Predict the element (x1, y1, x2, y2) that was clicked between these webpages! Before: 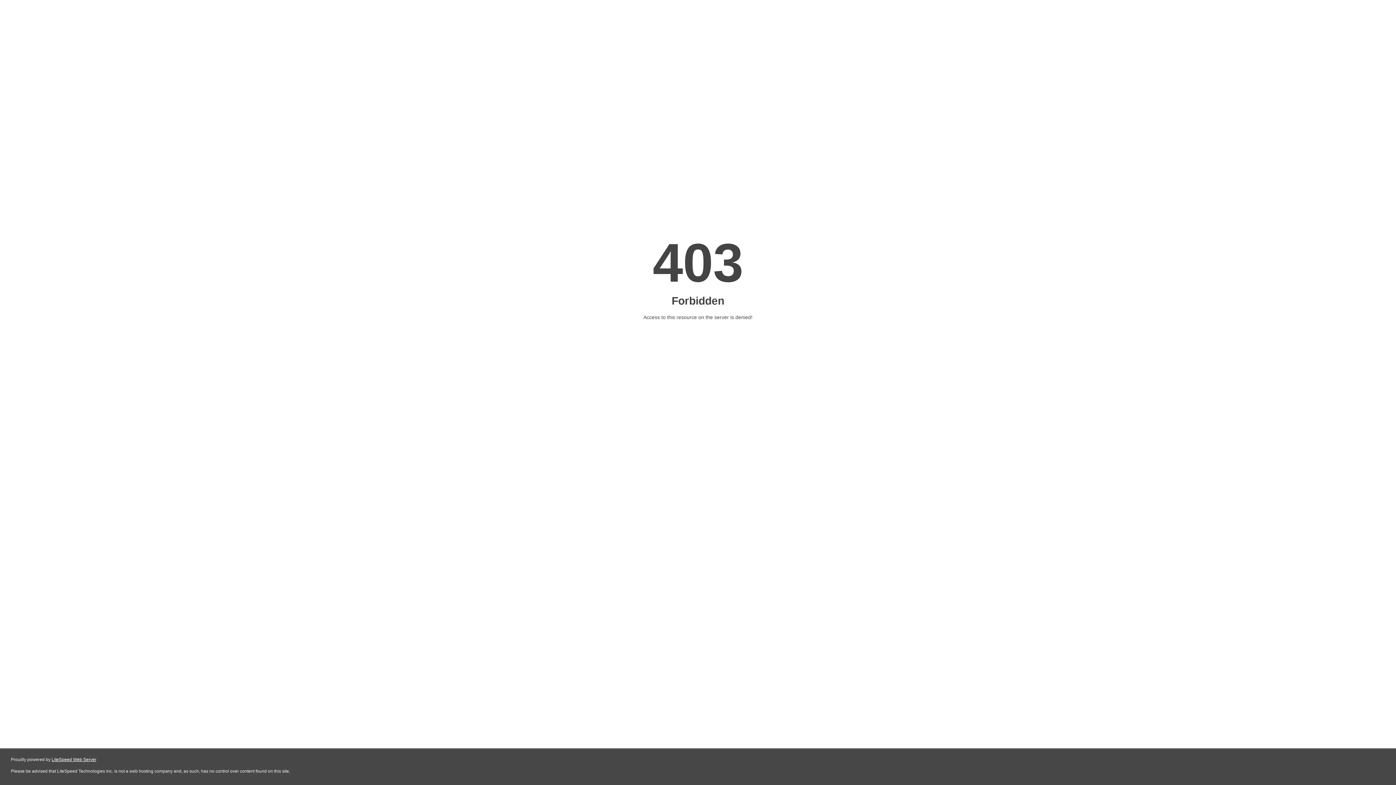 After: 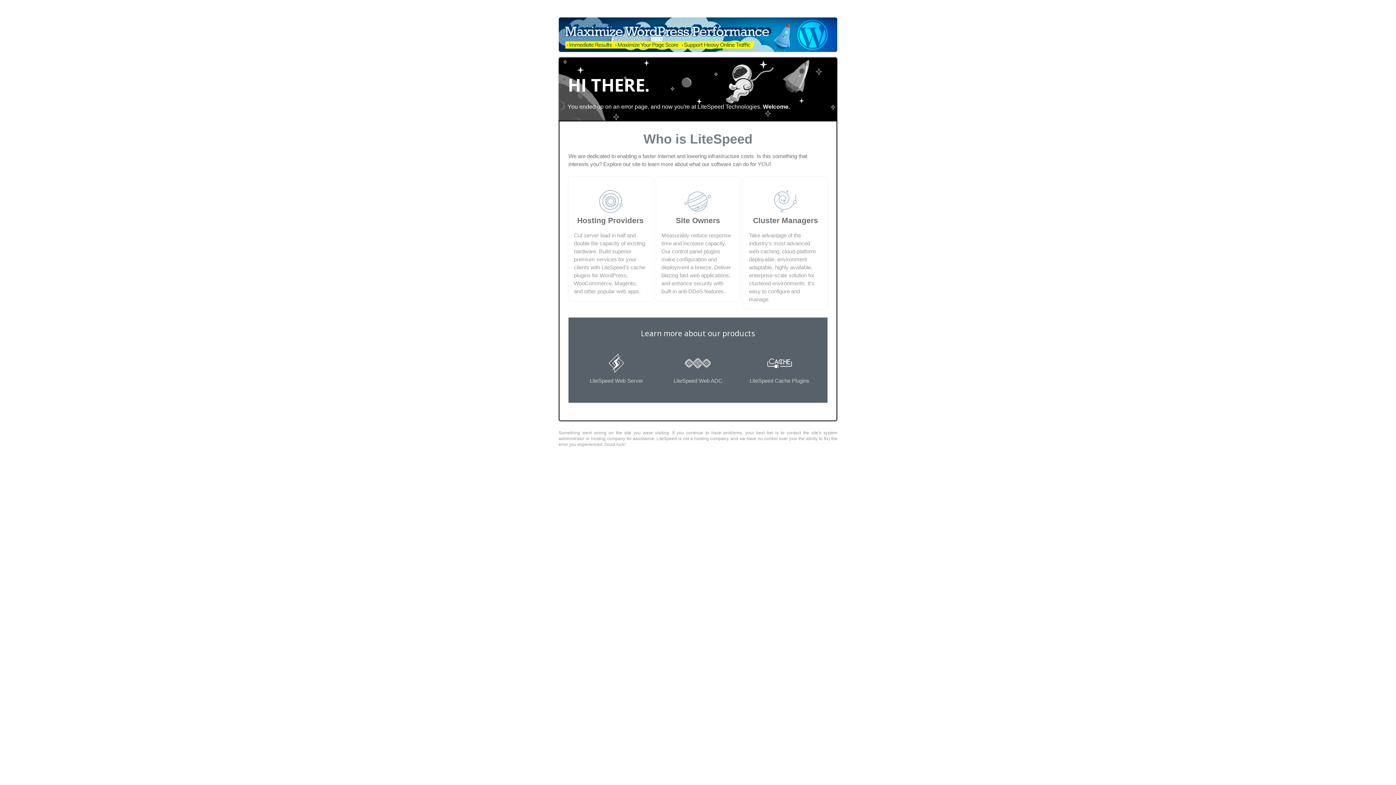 Action: bbox: (51, 757, 96, 762) label: LiteSpeed Web Server